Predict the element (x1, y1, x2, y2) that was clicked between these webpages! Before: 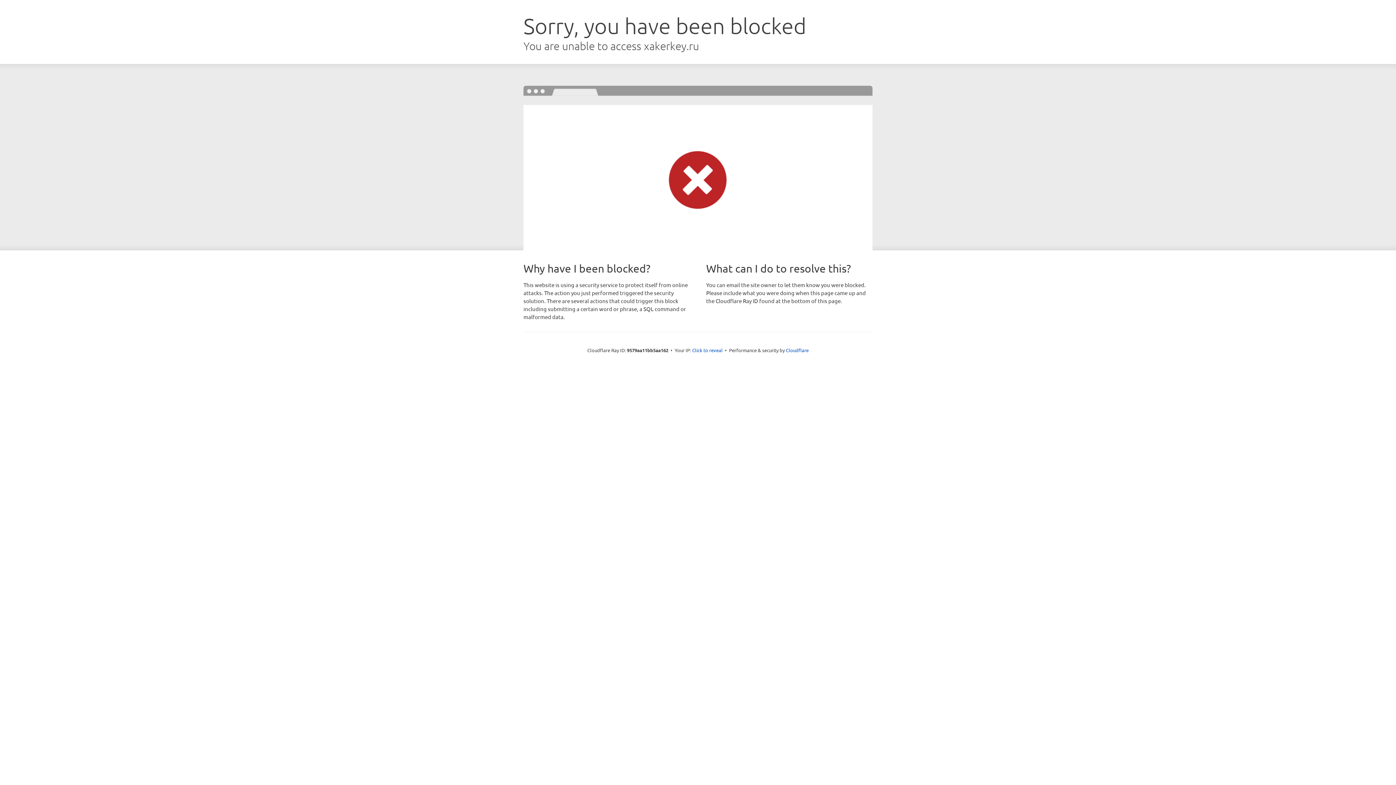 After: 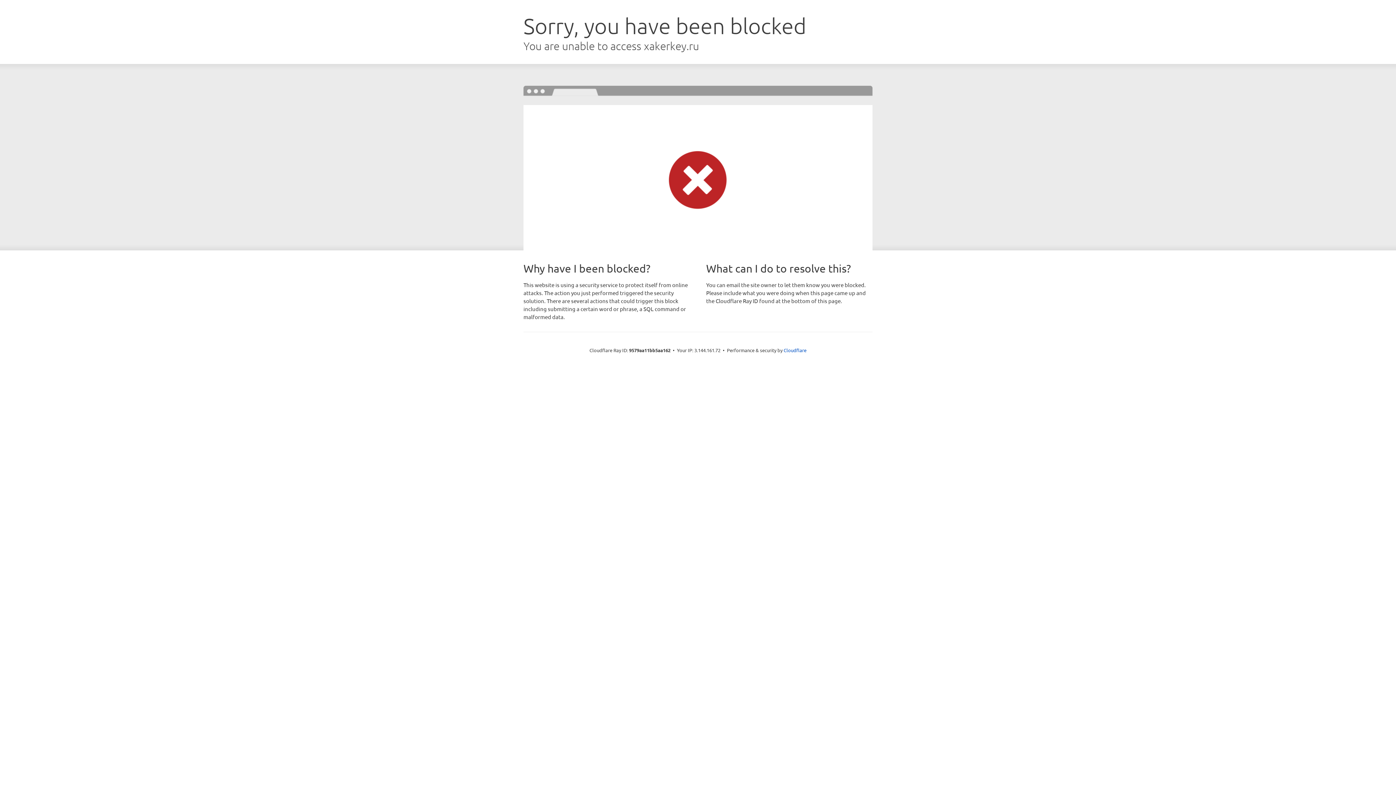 Action: label: Click to reveal bbox: (692, 346, 722, 353)